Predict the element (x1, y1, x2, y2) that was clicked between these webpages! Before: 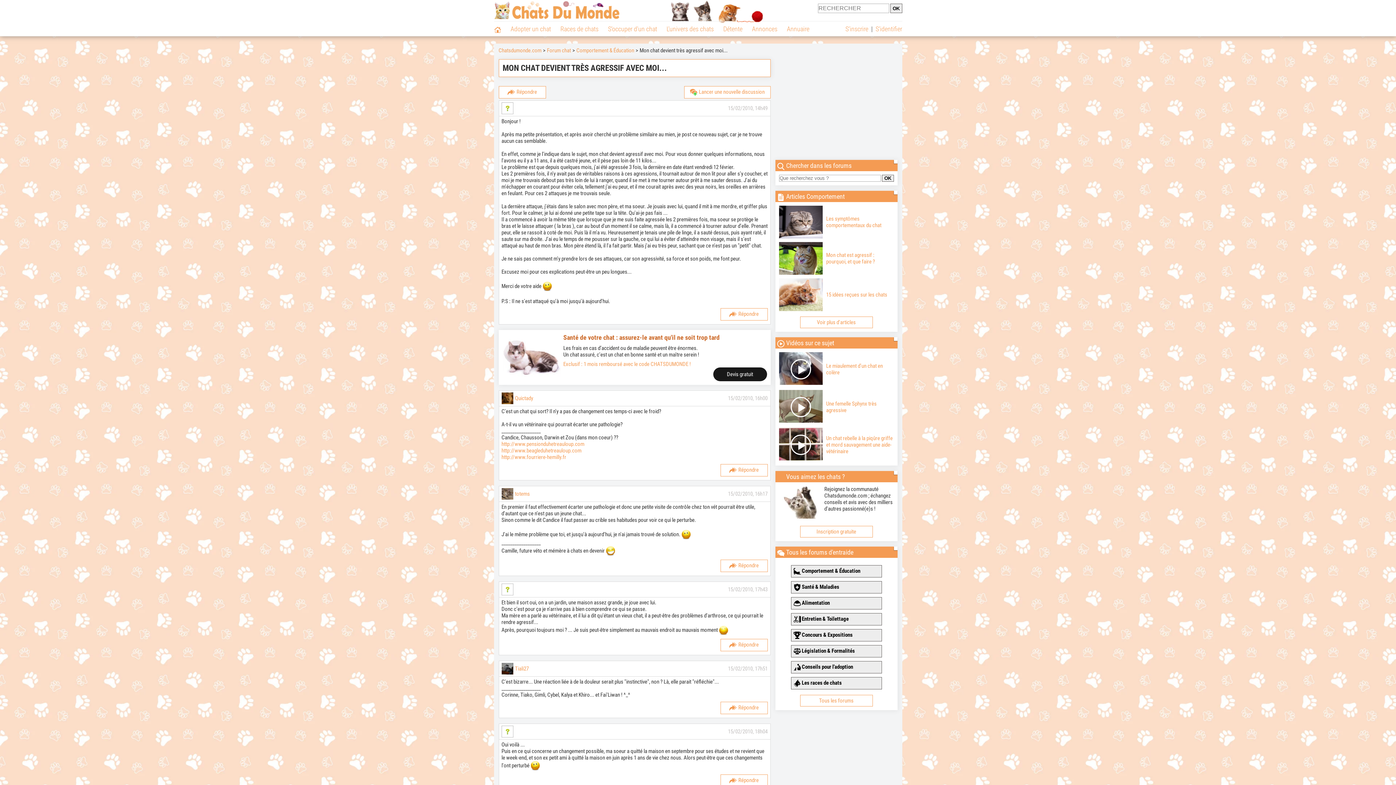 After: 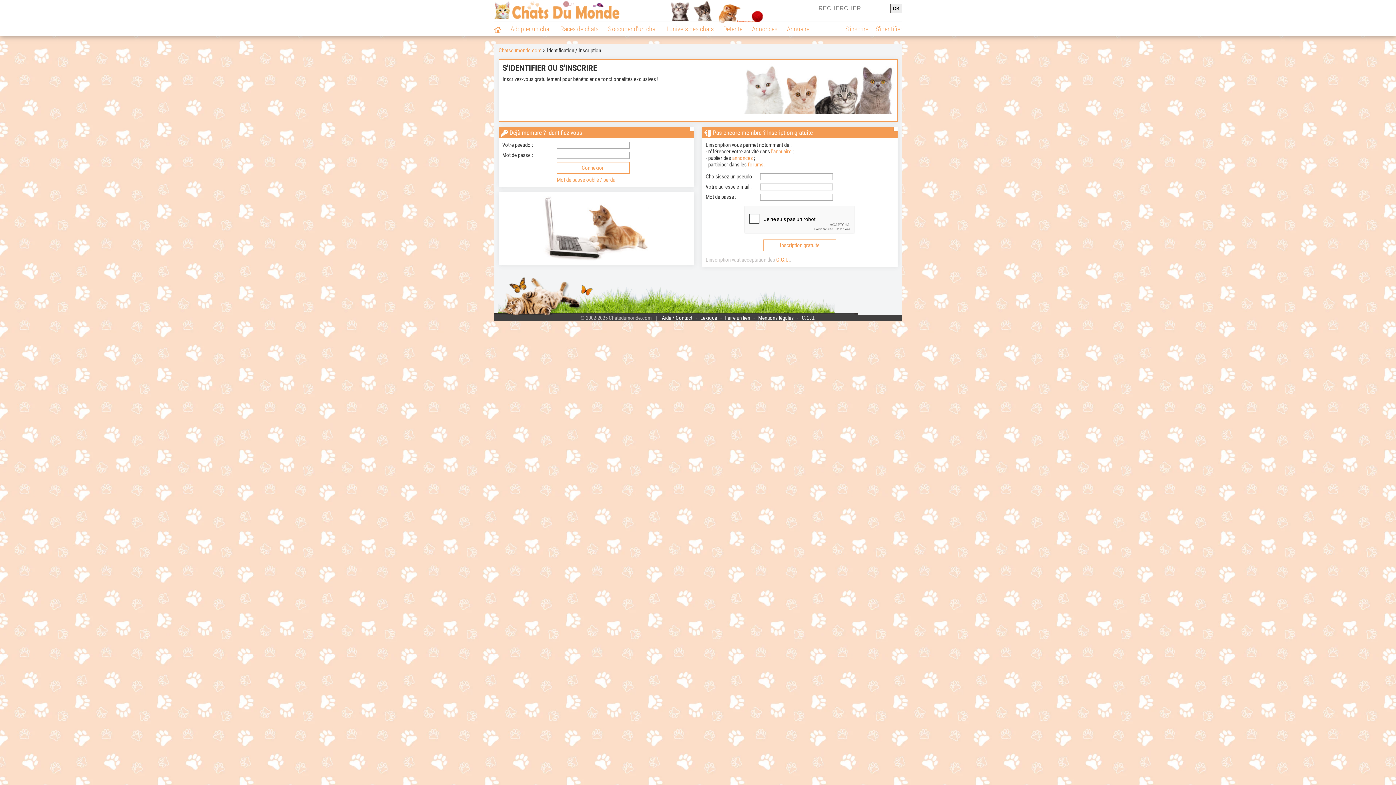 Action: label: Inscription gratuite bbox: (800, 526, 872, 537)